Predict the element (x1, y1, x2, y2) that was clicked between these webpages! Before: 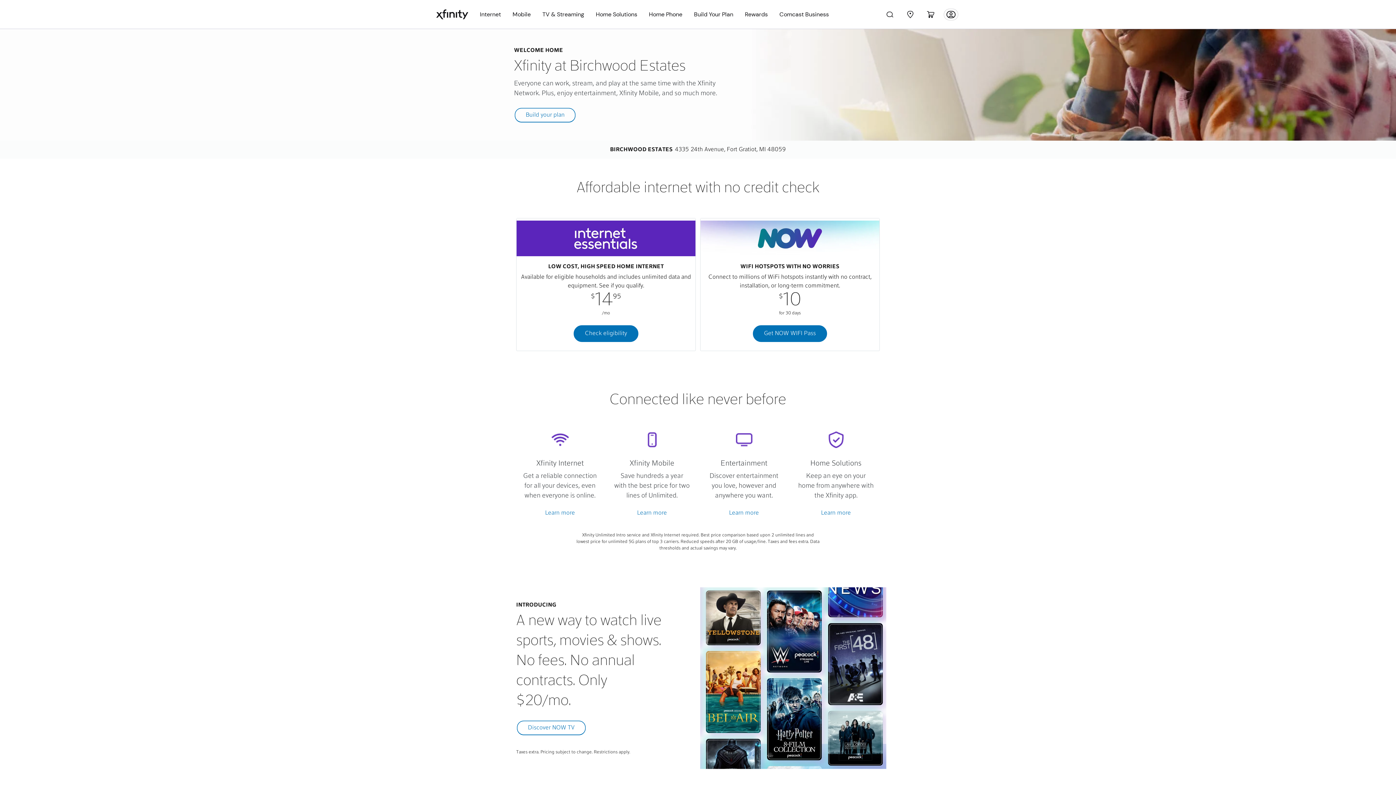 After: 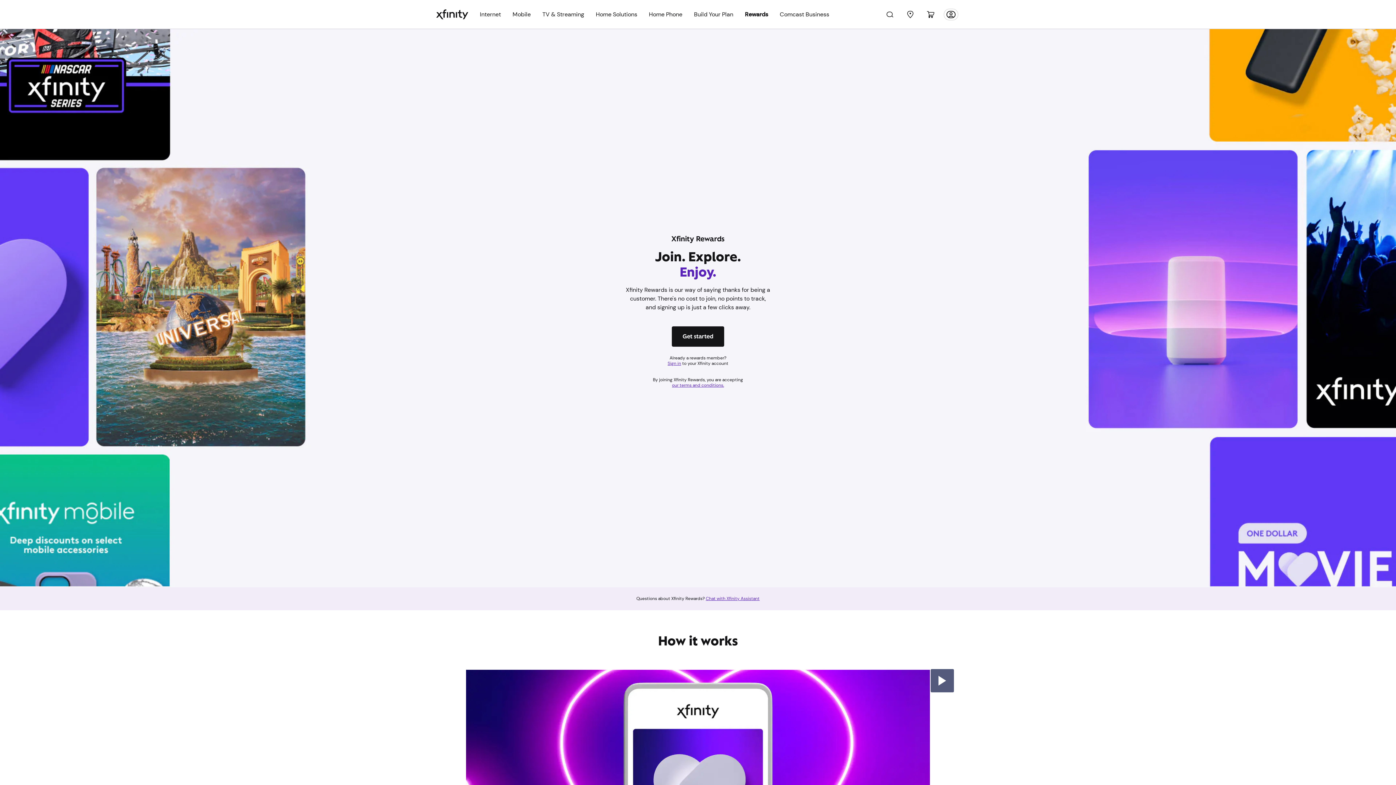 Action: label: Rewards bbox: (739, 7, 773, 21)